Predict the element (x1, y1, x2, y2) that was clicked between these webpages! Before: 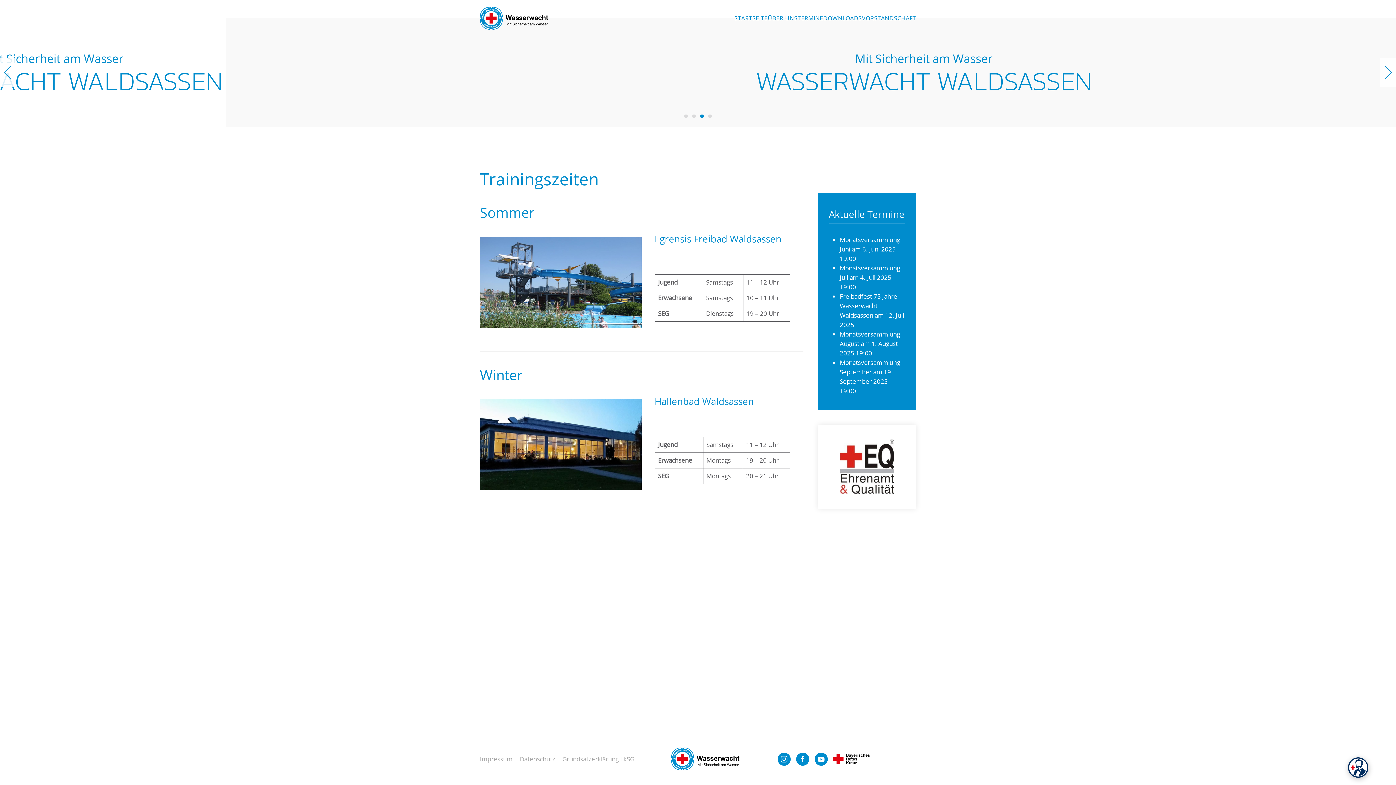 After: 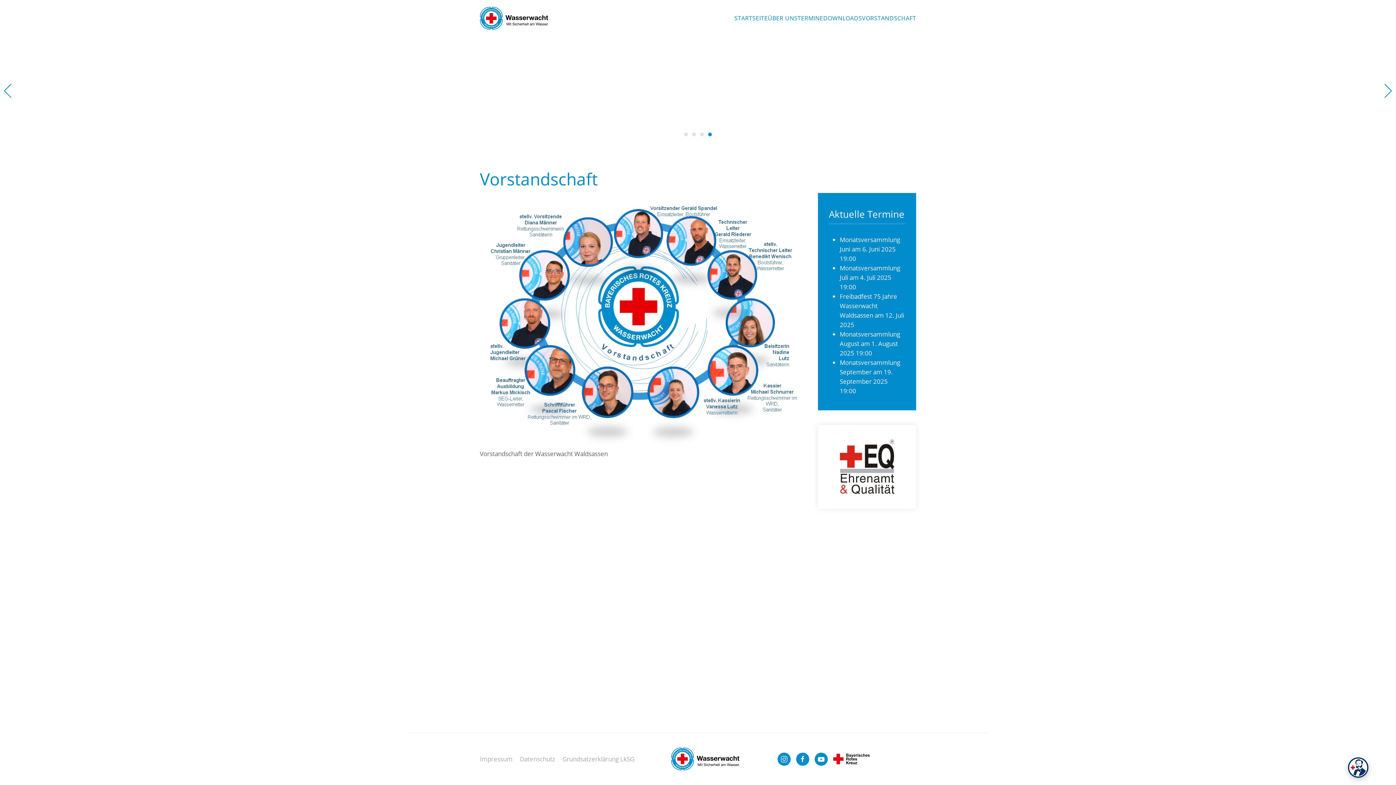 Action: label: VORSTANDSCHAFT bbox: (862, 0, 916, 36)